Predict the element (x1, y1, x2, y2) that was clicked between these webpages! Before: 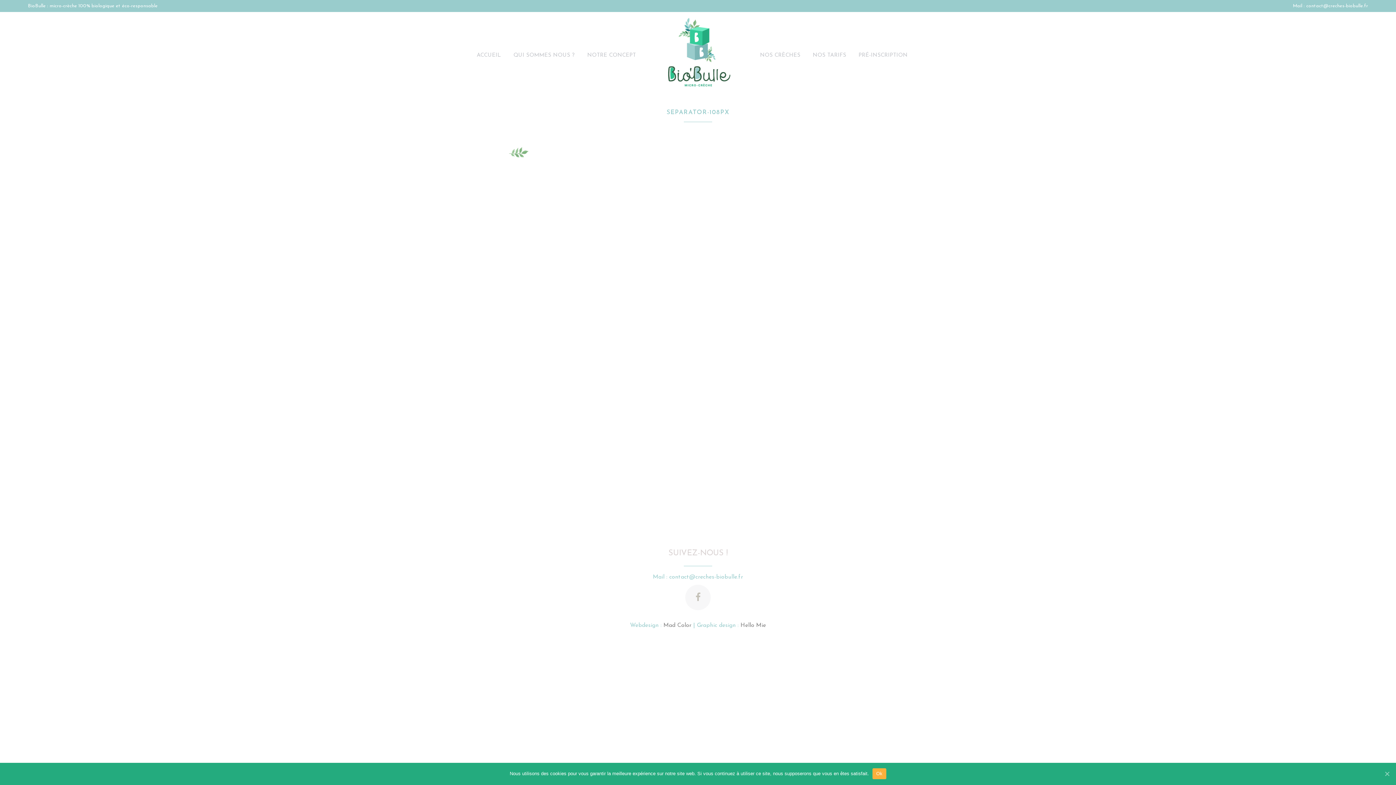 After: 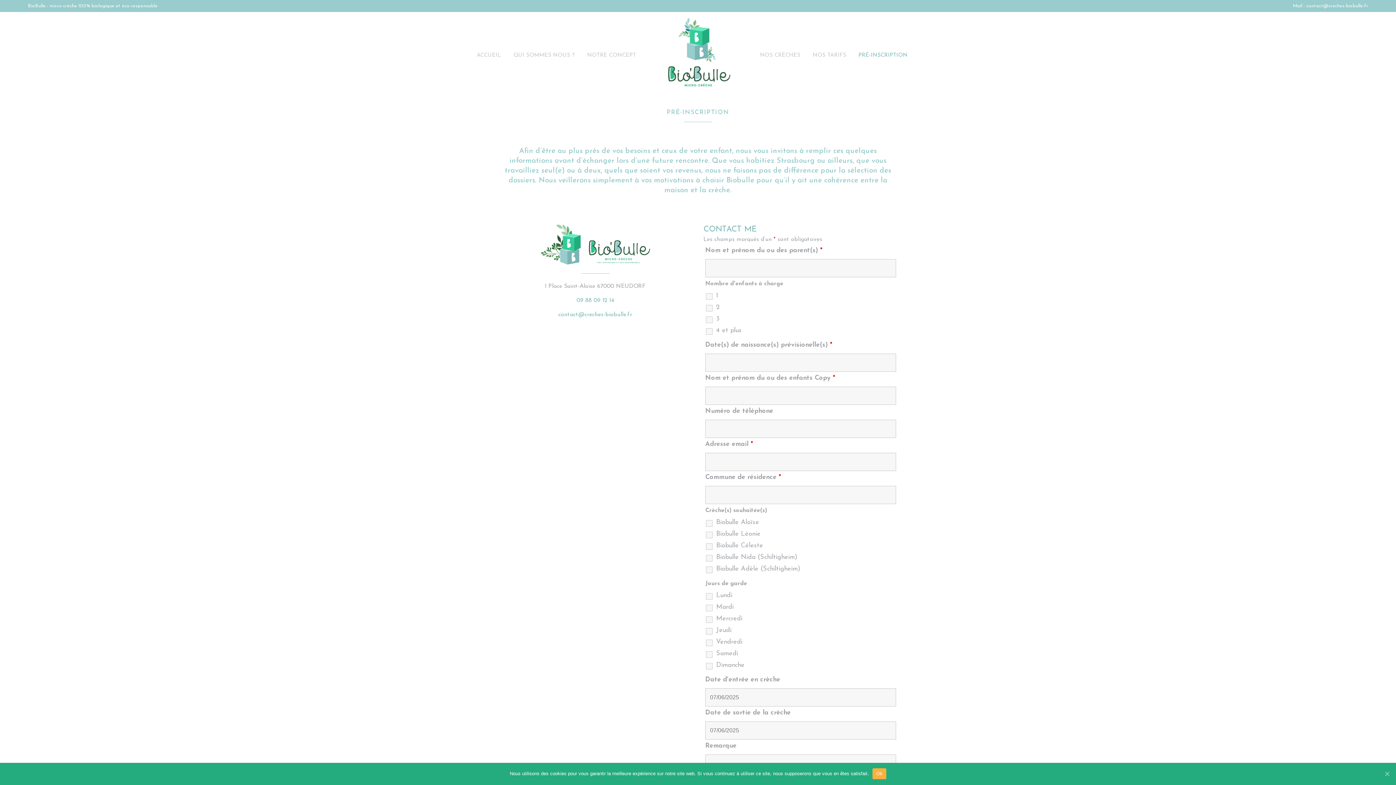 Action: label: PRÉ-INSCRIPTION bbox: (852, 12, 914, 99)